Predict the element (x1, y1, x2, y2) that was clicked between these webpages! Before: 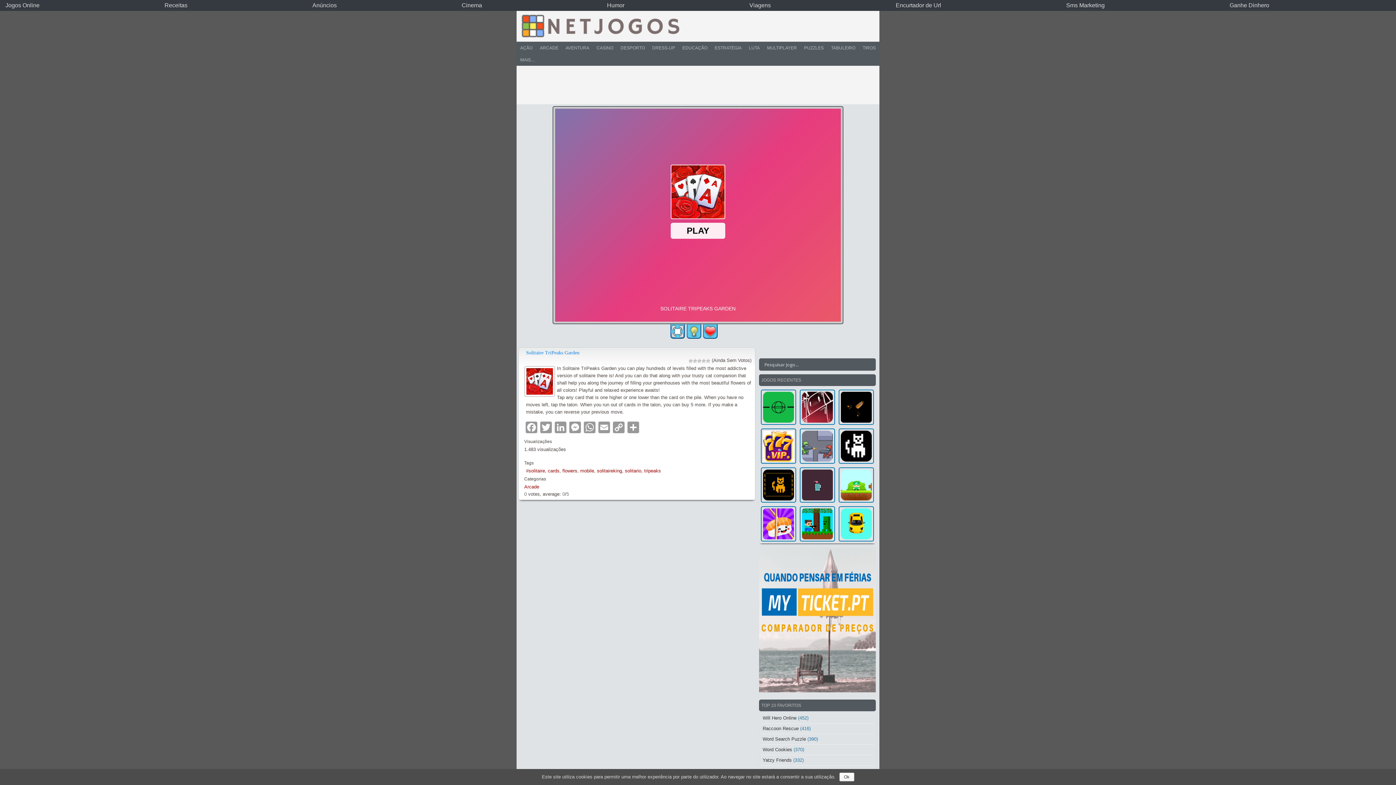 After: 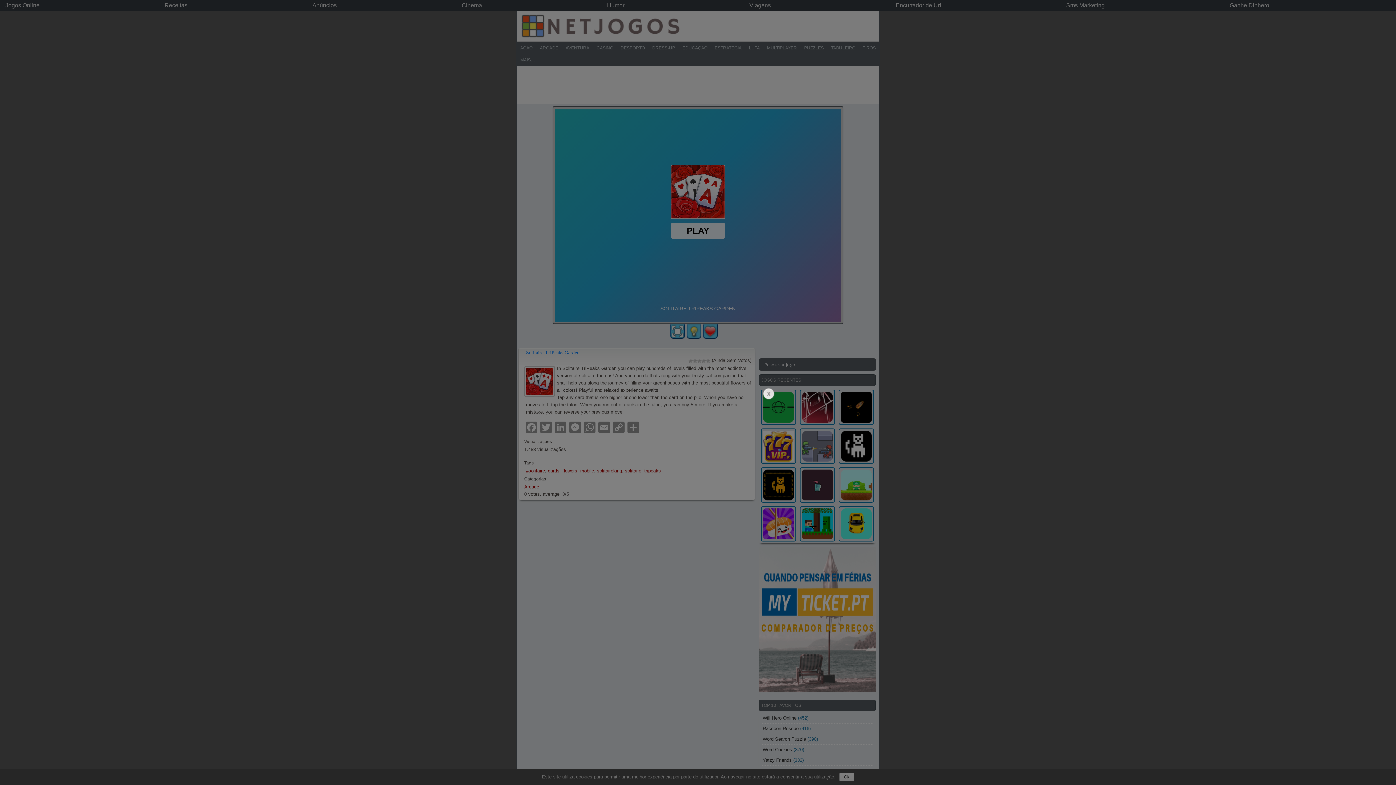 Action: label: Sms Marketing bbox: (1064, 0, 1228, 11)